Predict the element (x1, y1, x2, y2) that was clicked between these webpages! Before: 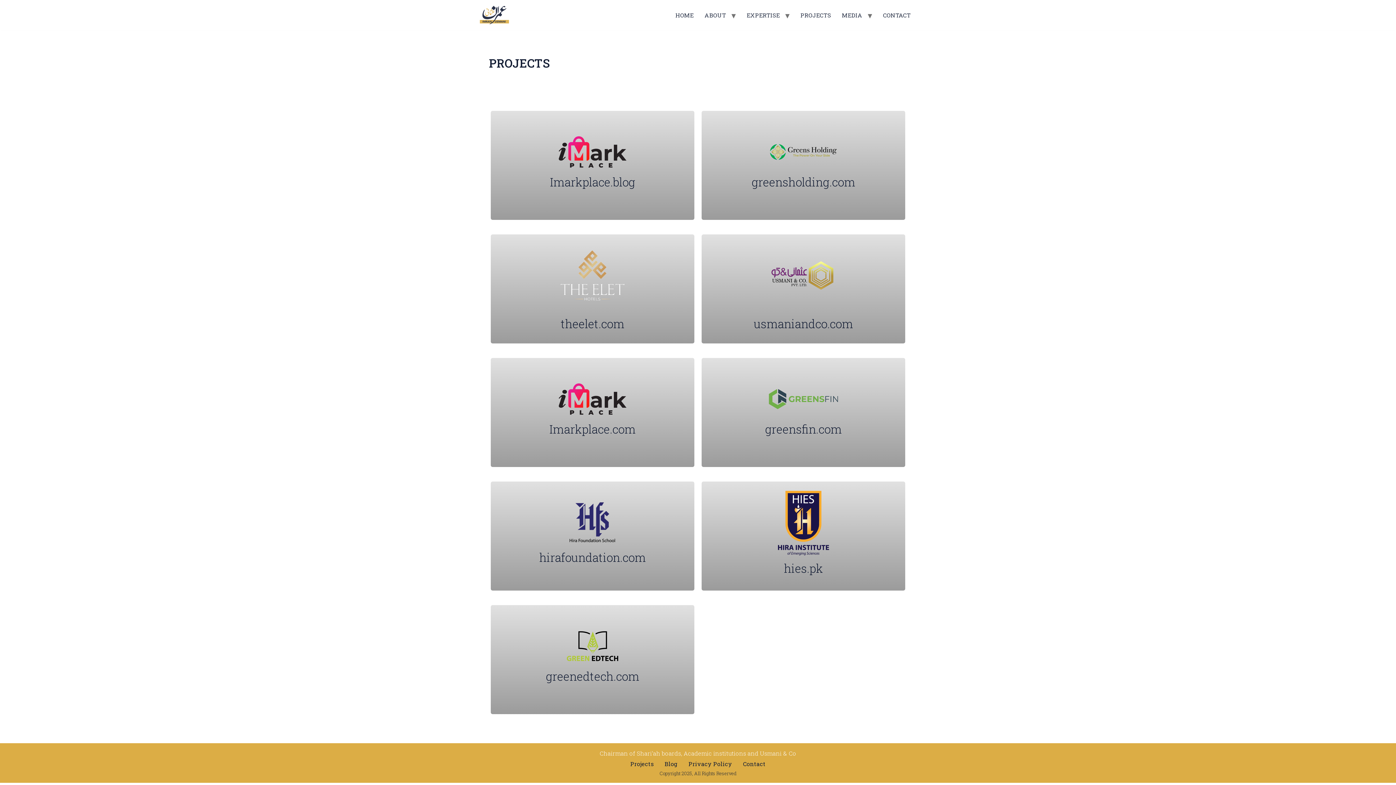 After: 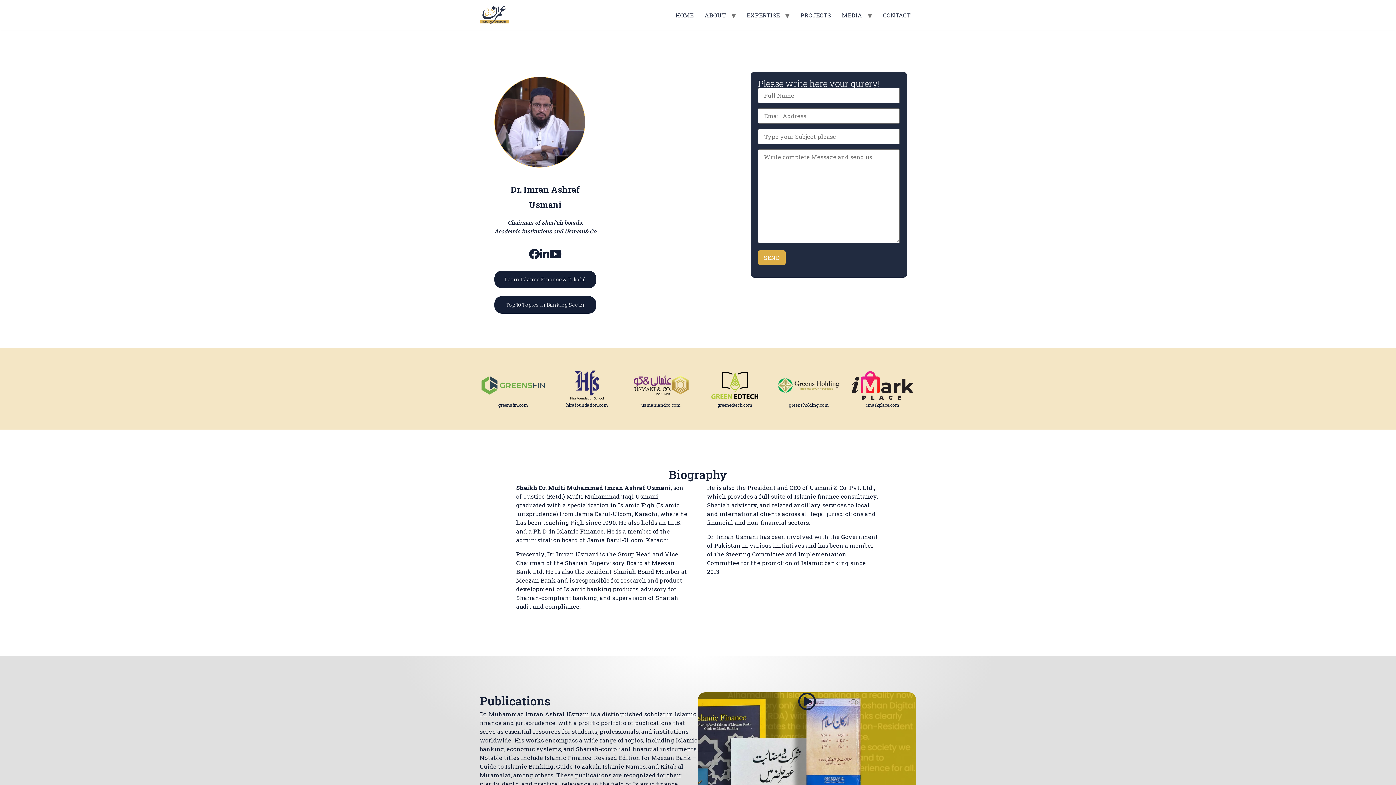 Action: bbox: (670, 8, 699, 22) label: HOME